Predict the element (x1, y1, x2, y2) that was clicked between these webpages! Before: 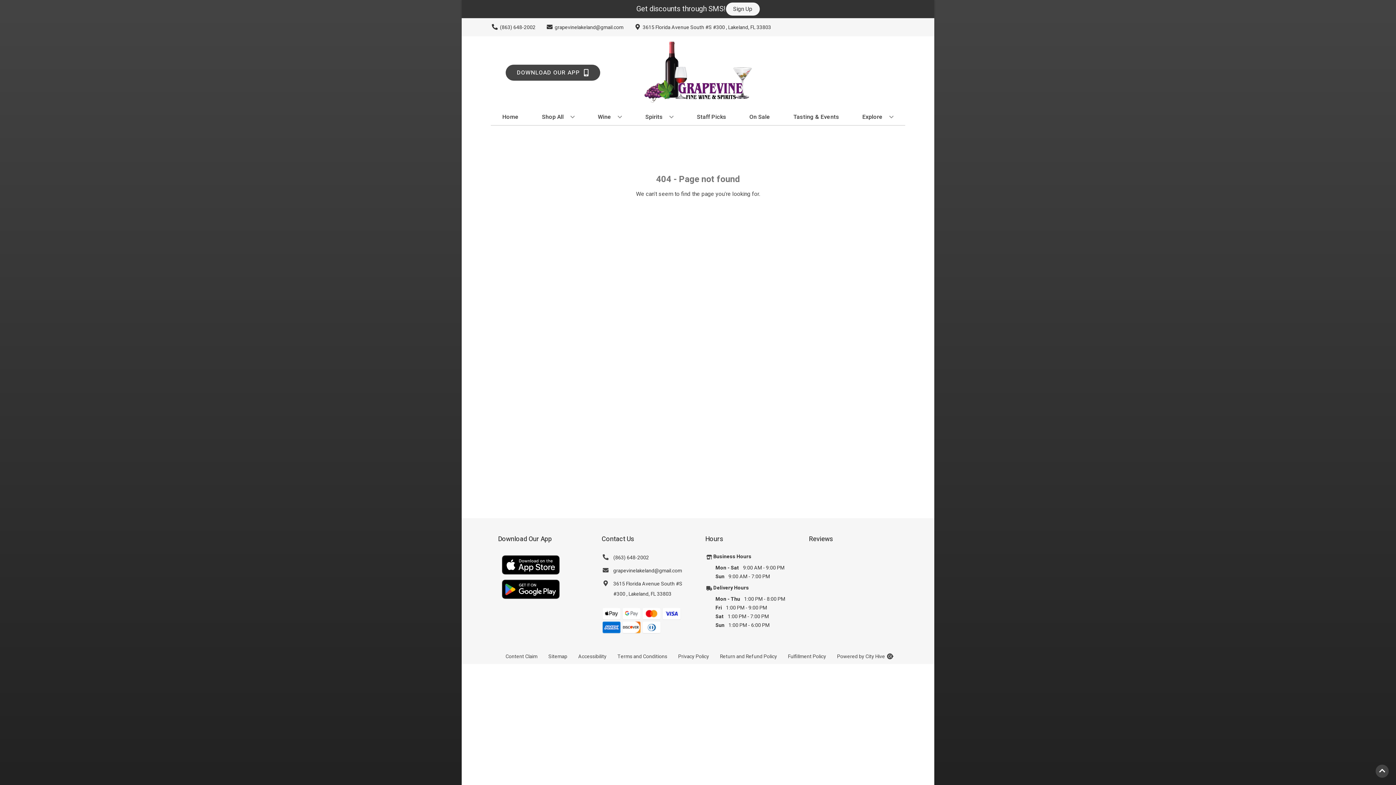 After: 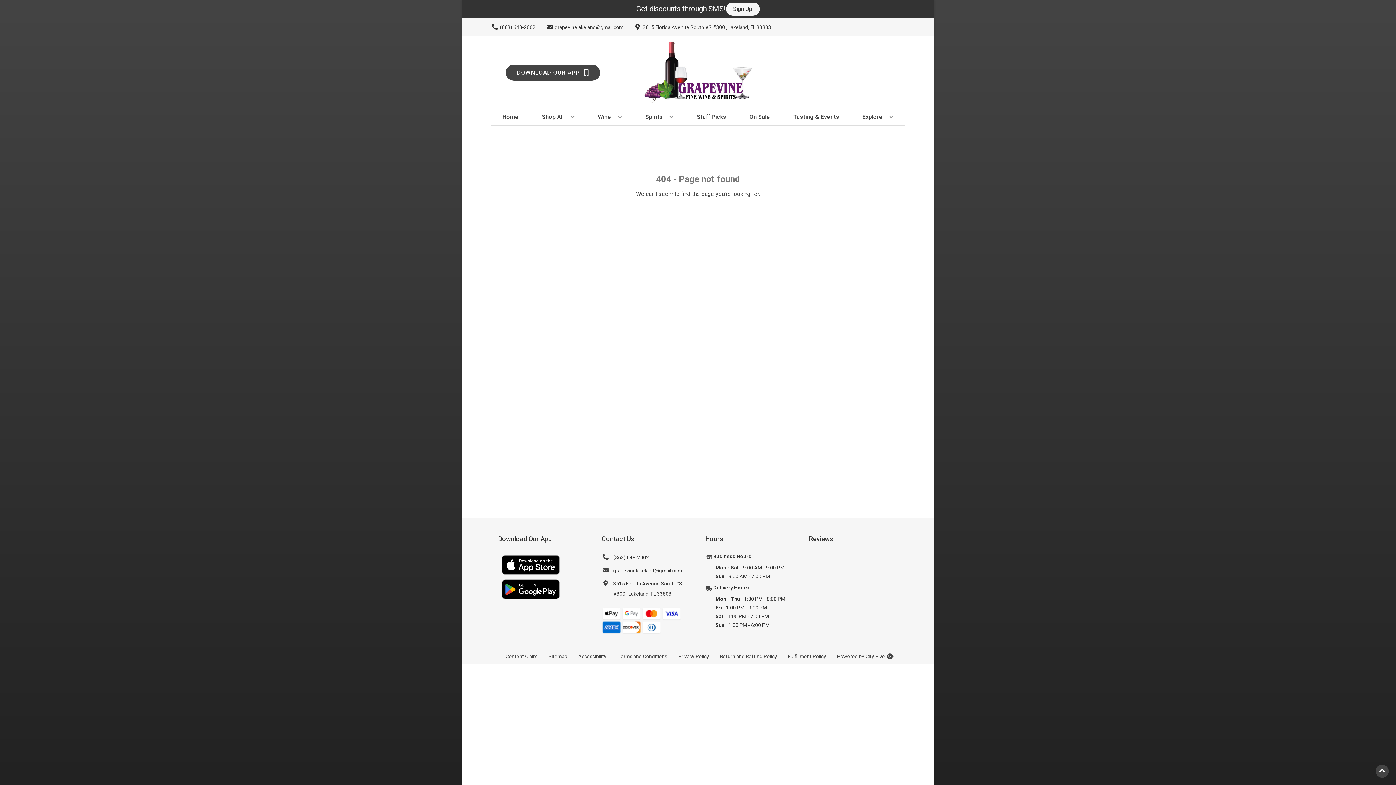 Action: bbox: (672, 649, 714, 664) label: Opens Privacy Policy in a new tab